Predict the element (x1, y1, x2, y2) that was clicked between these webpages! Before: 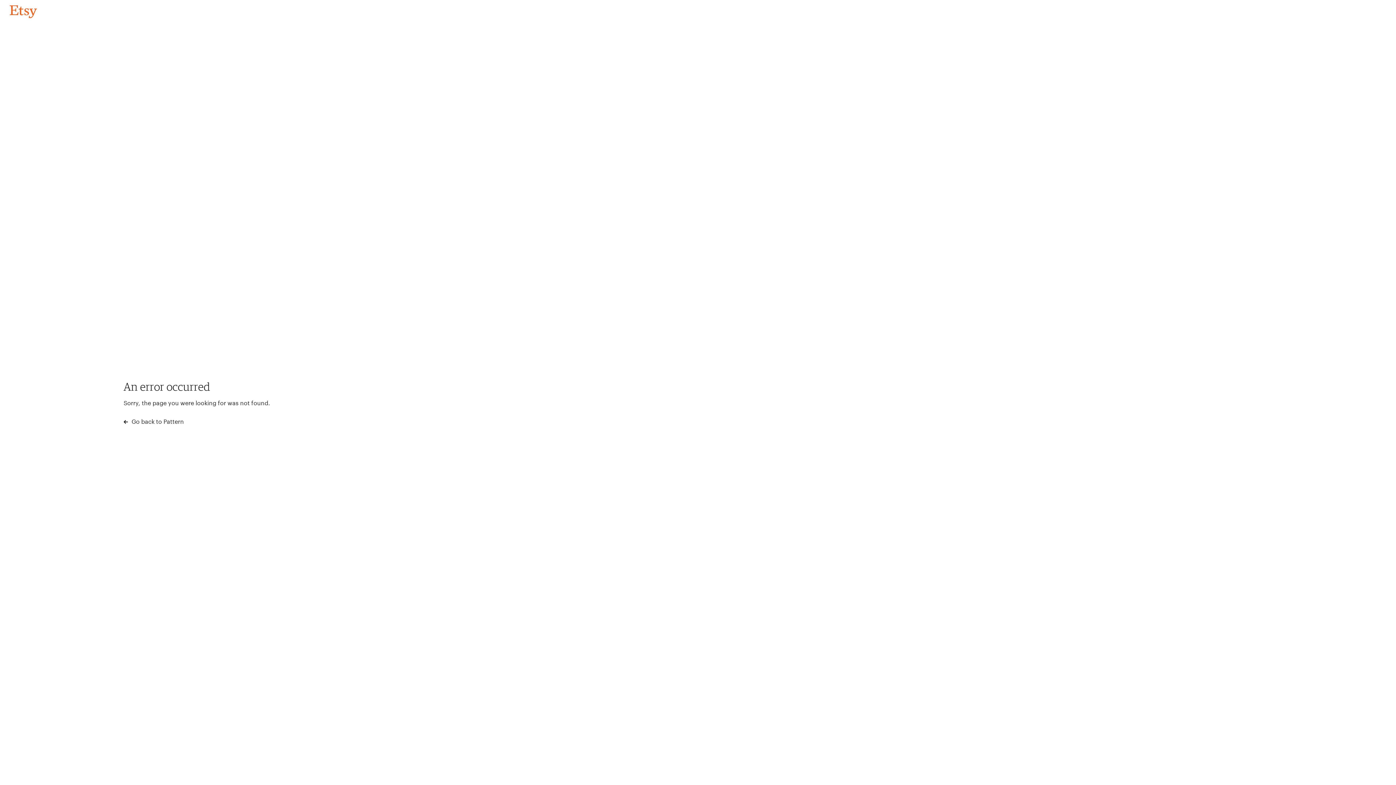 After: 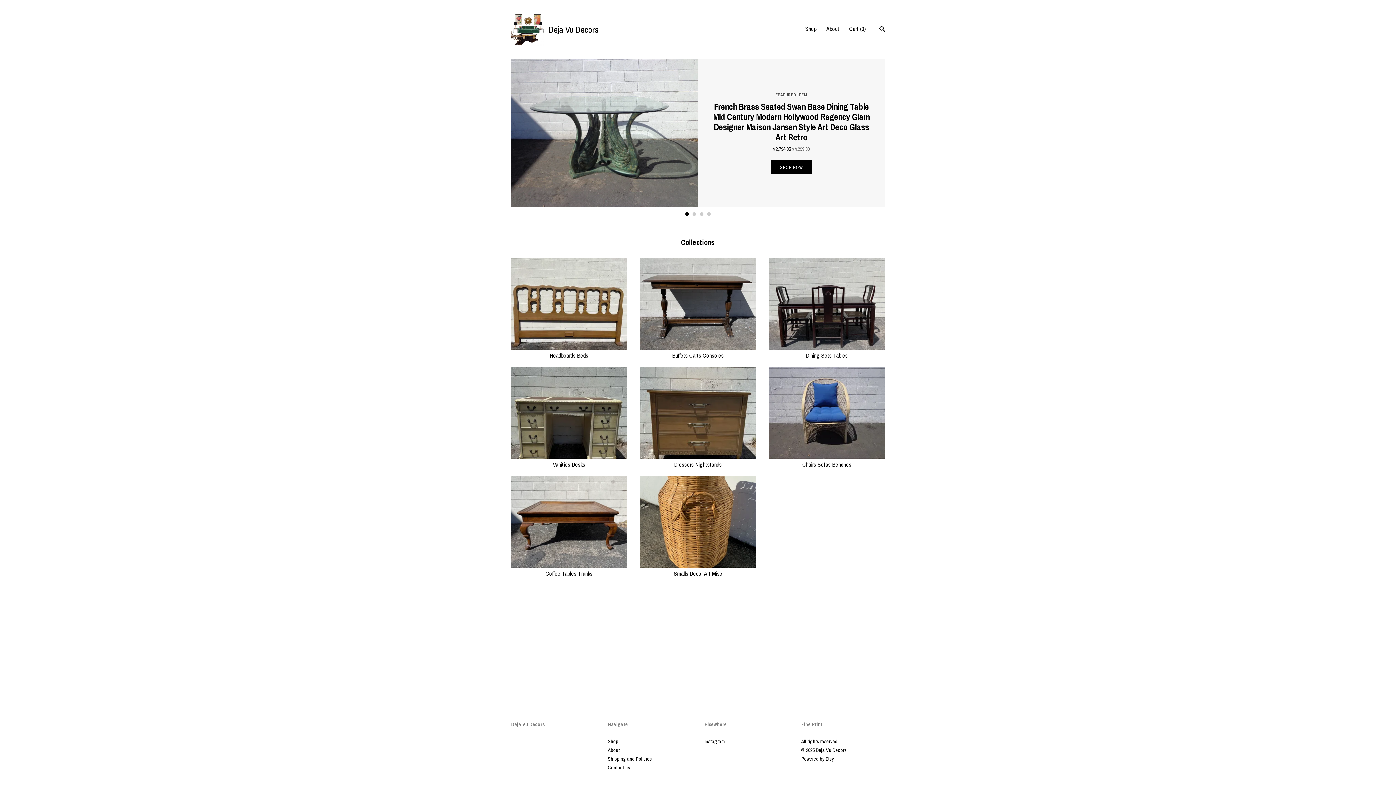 Action: bbox: (4, 3, 42, 18) label: Go back to Pattern